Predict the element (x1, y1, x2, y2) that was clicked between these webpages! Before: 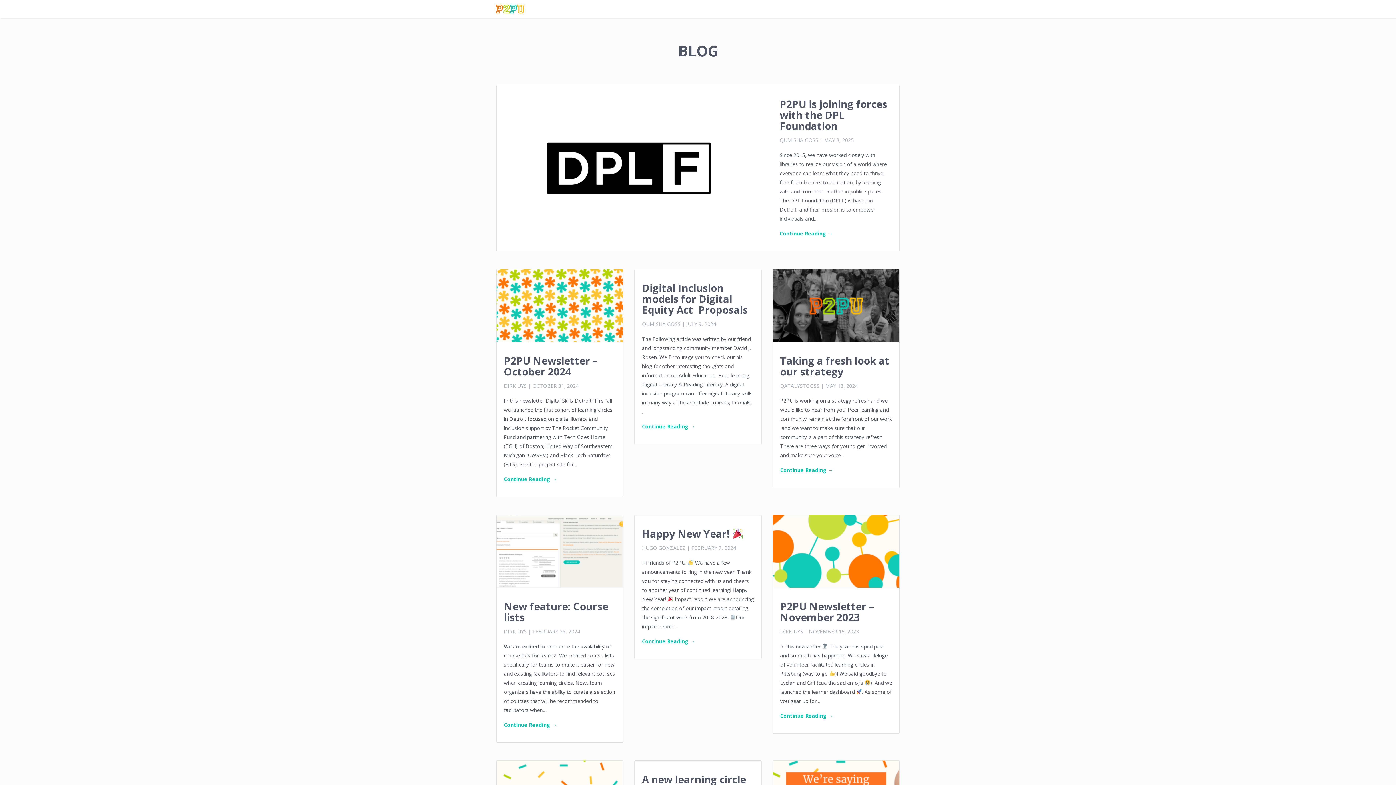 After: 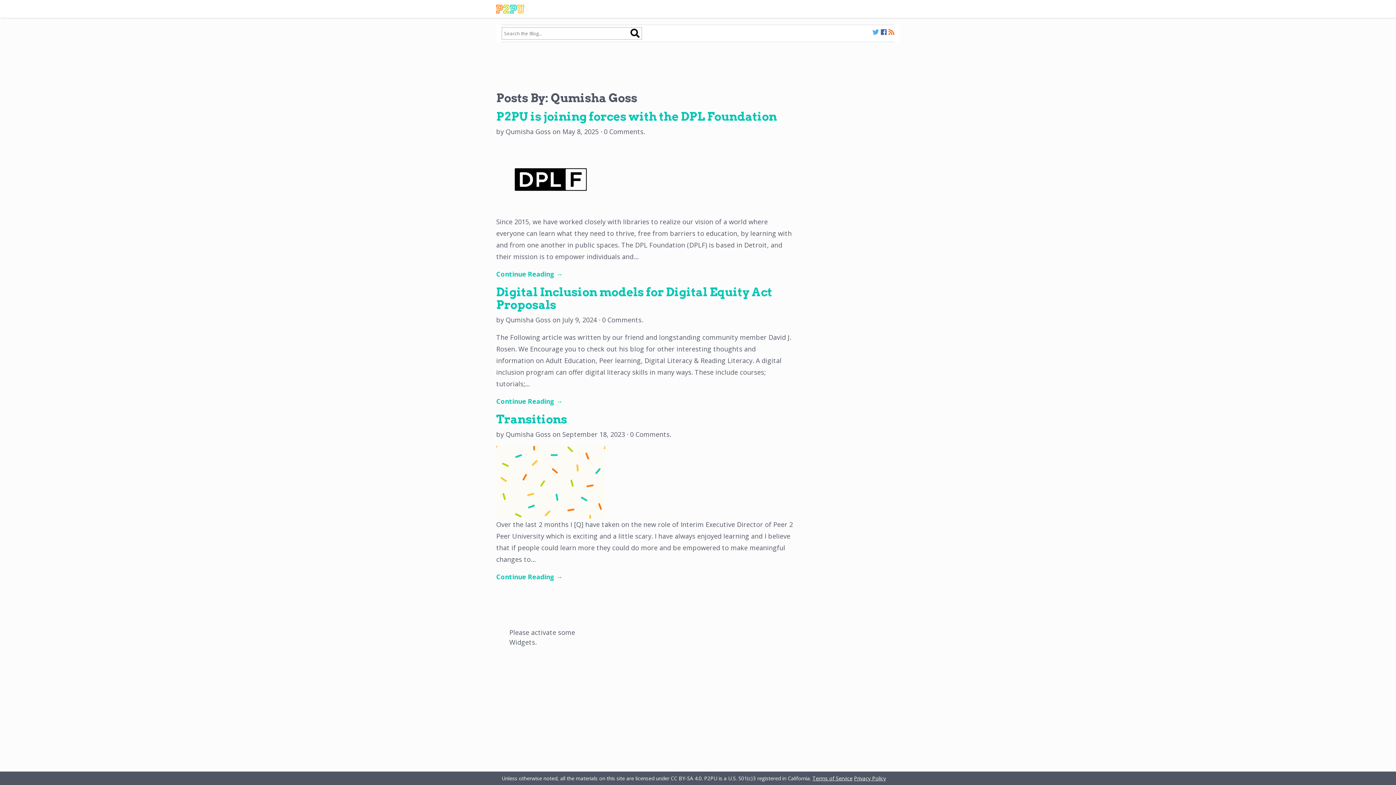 Action: bbox: (642, 320, 680, 327) label: QUMISHA GOSS